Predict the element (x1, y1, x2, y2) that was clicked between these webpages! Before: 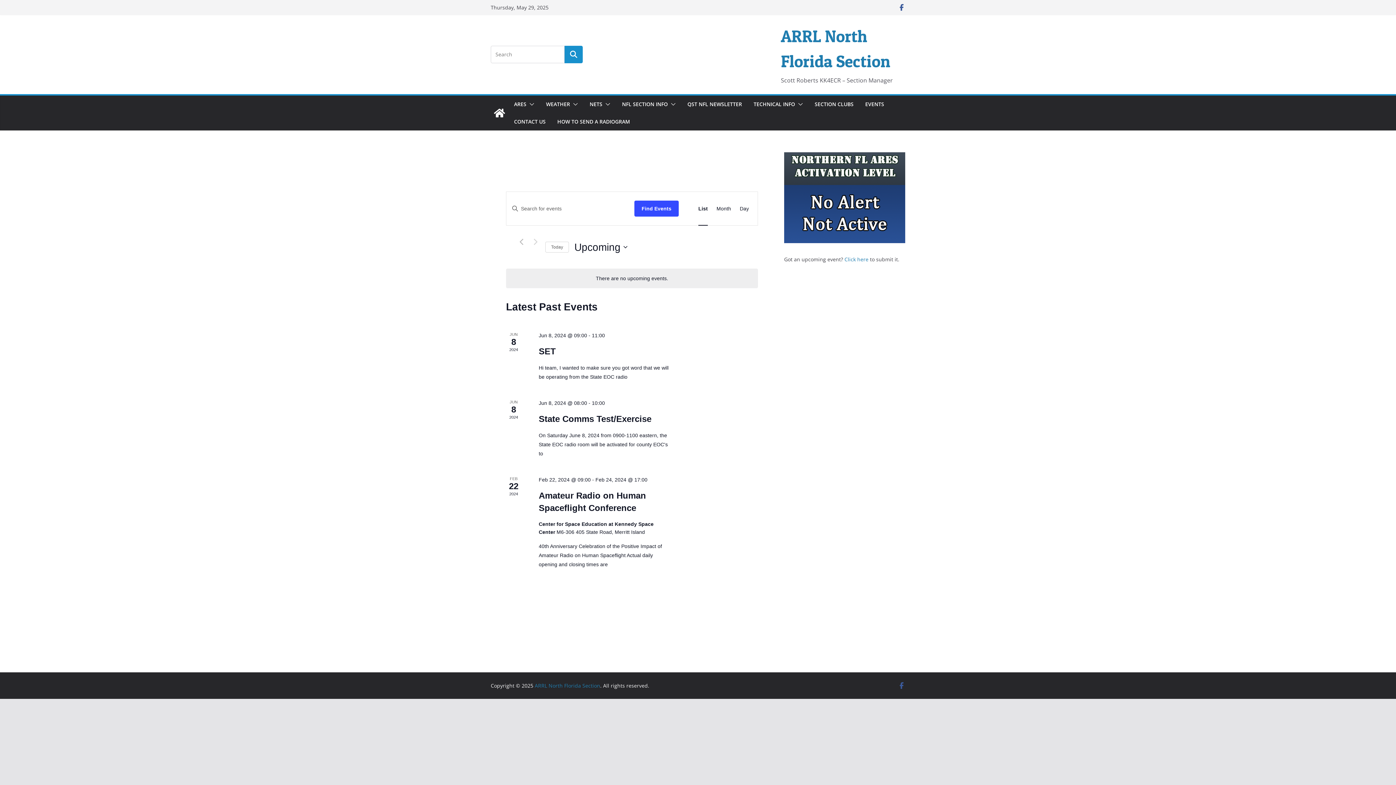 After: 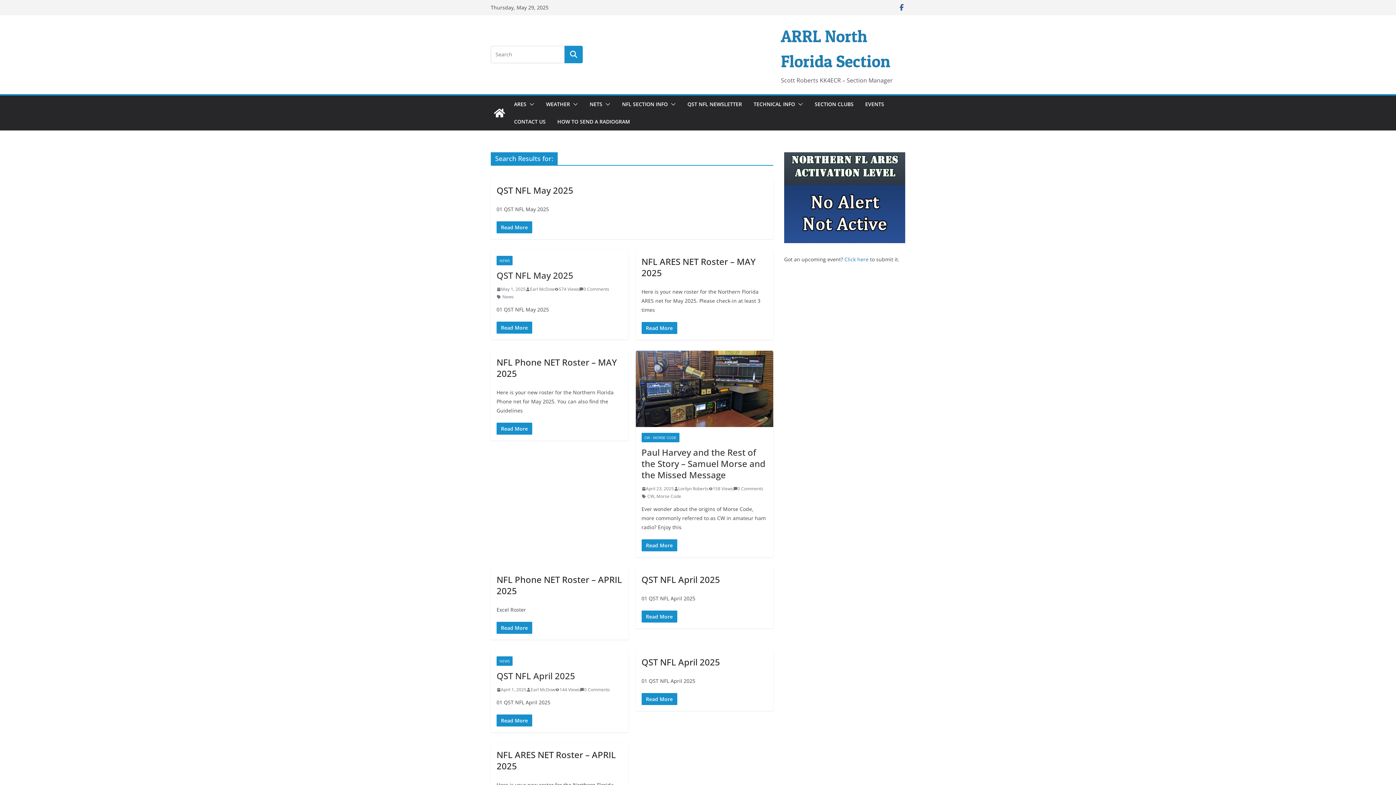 Action: bbox: (564, 45, 582, 63)